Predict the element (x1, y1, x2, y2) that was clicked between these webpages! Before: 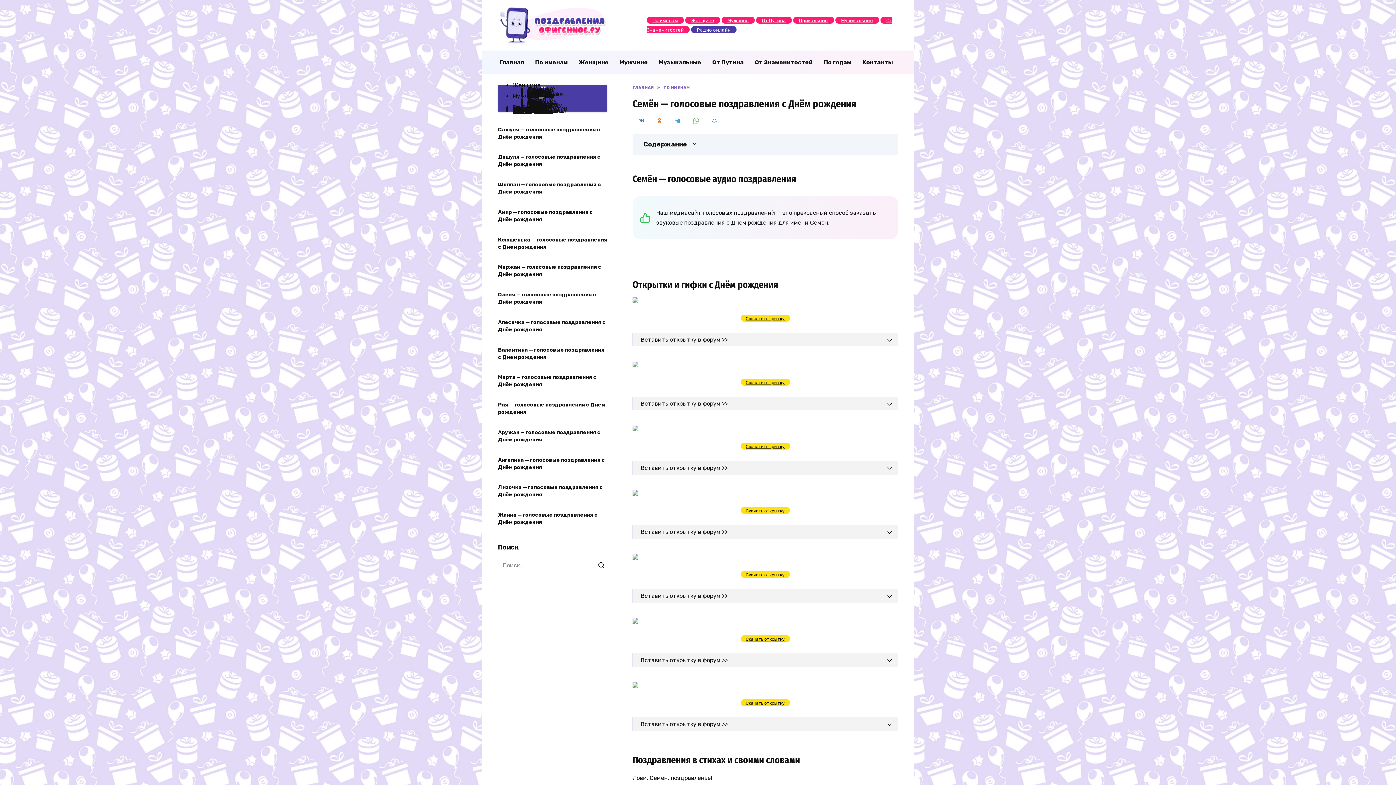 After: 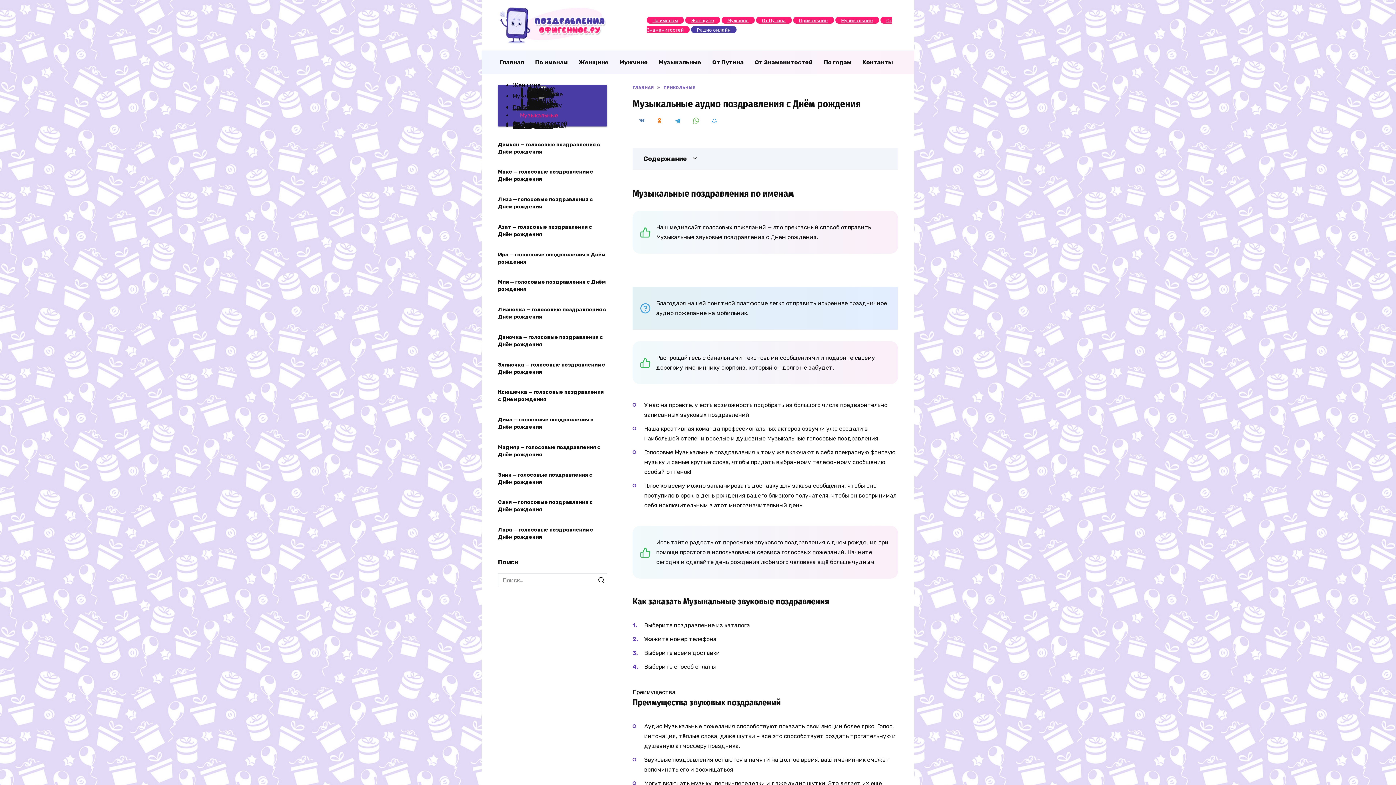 Action: label: Музыкальные bbox: (835, 16, 879, 23)